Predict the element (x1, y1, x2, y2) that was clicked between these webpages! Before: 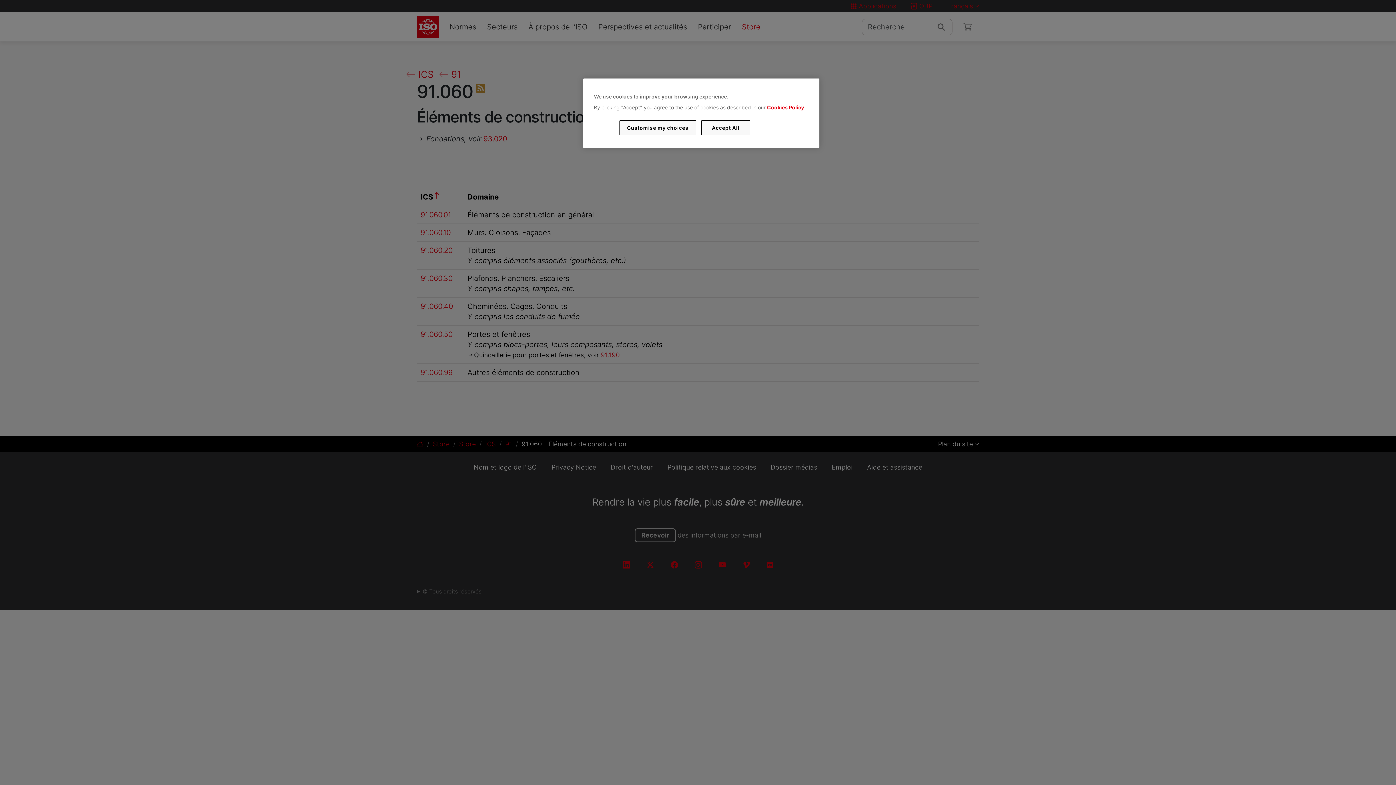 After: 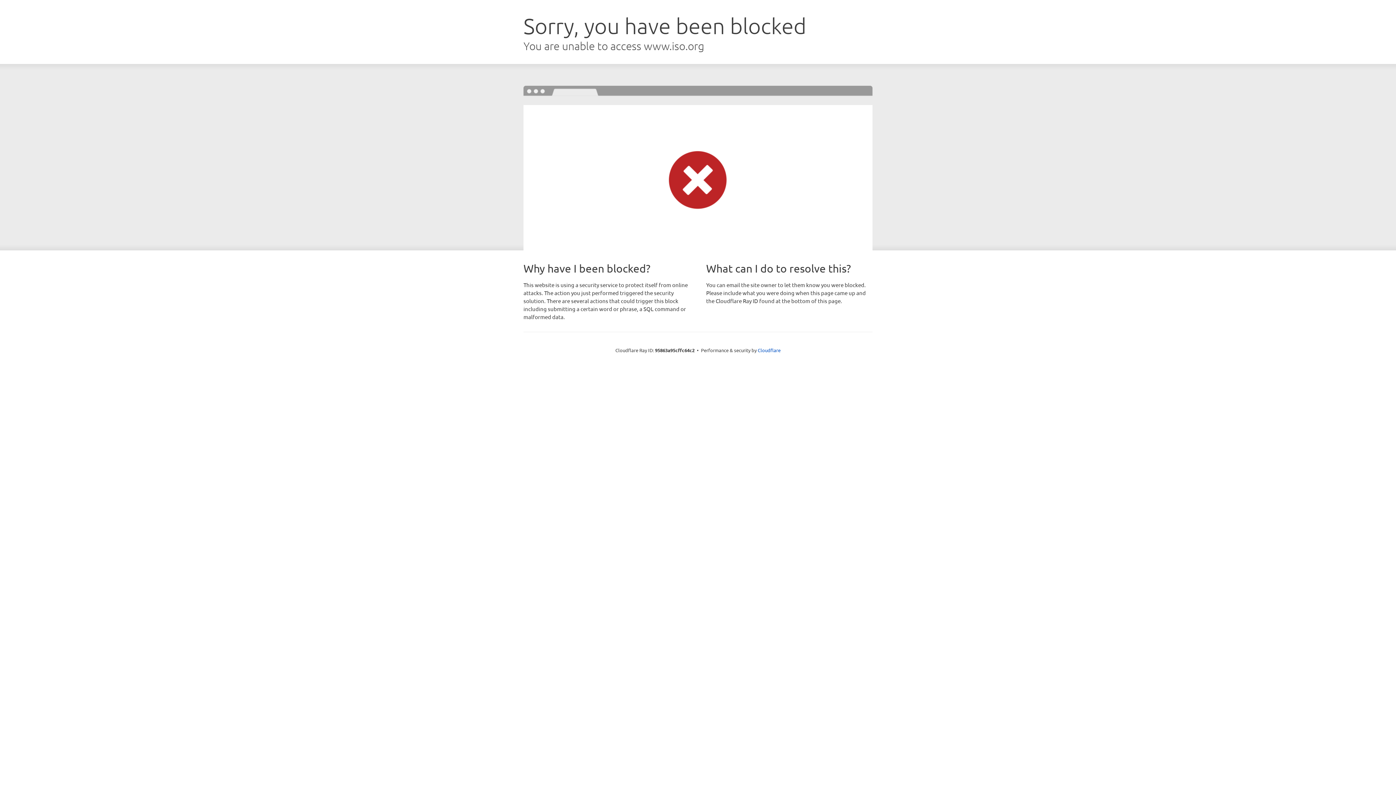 Action: bbox: (767, 104, 804, 110) label: Cookies Policy